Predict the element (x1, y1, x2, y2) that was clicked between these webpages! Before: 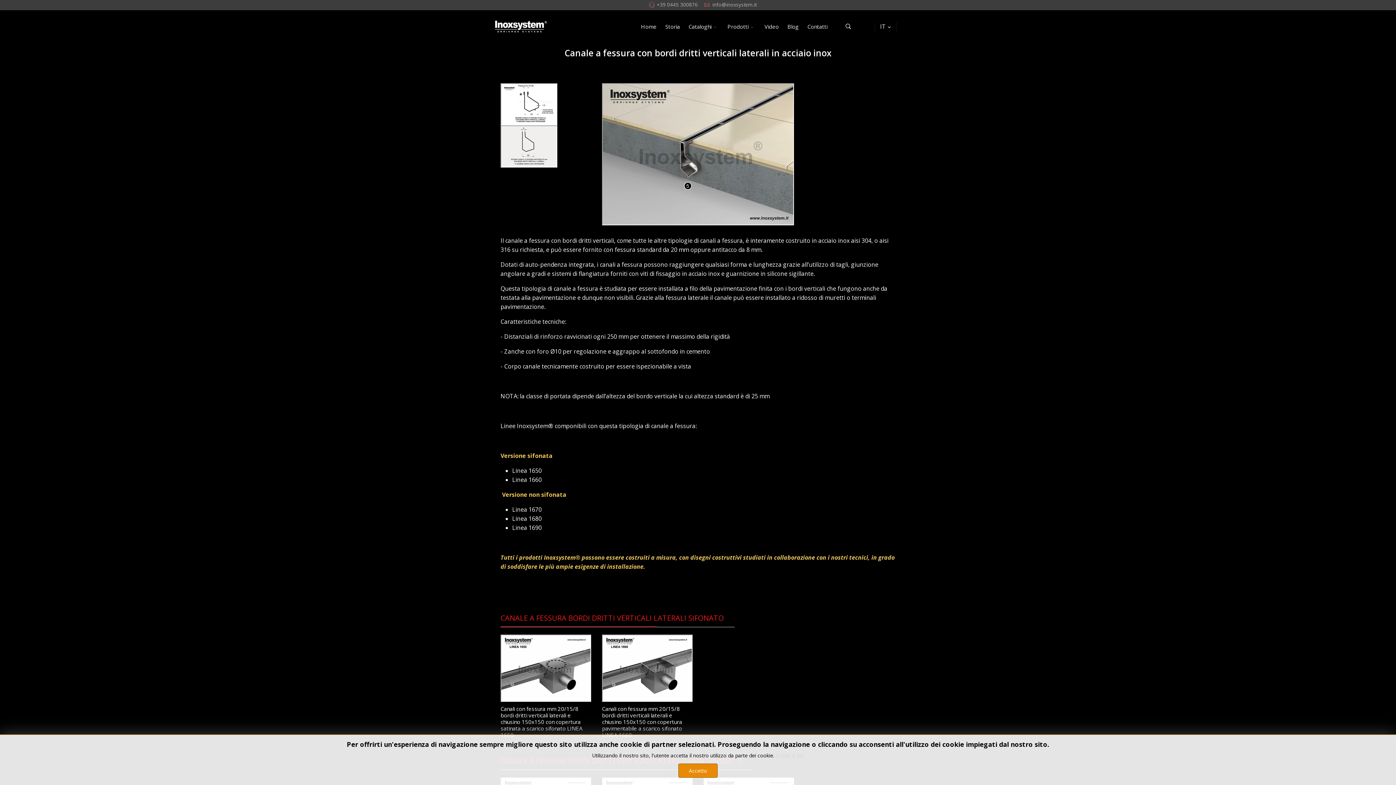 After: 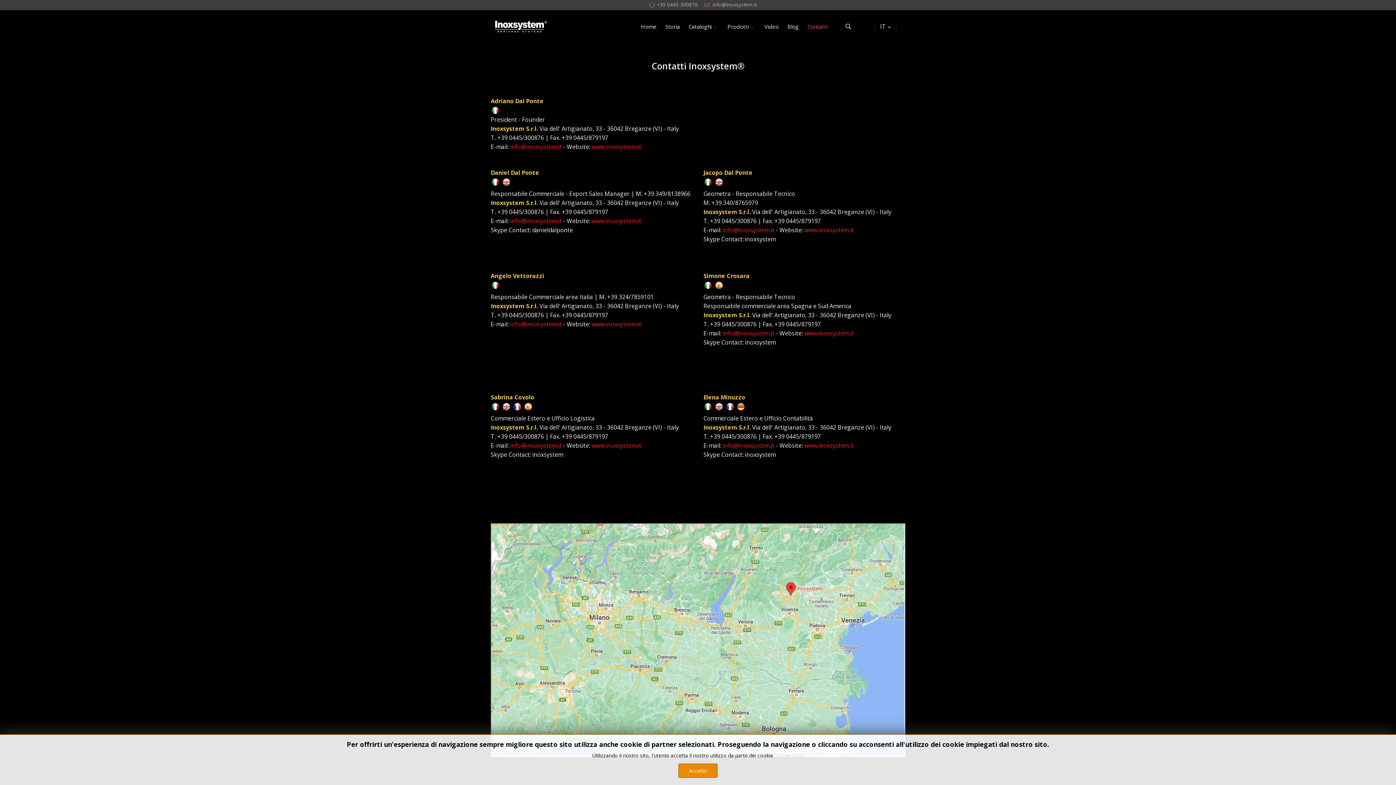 Action: bbox: (803, 10, 832, 42) label: Contatti